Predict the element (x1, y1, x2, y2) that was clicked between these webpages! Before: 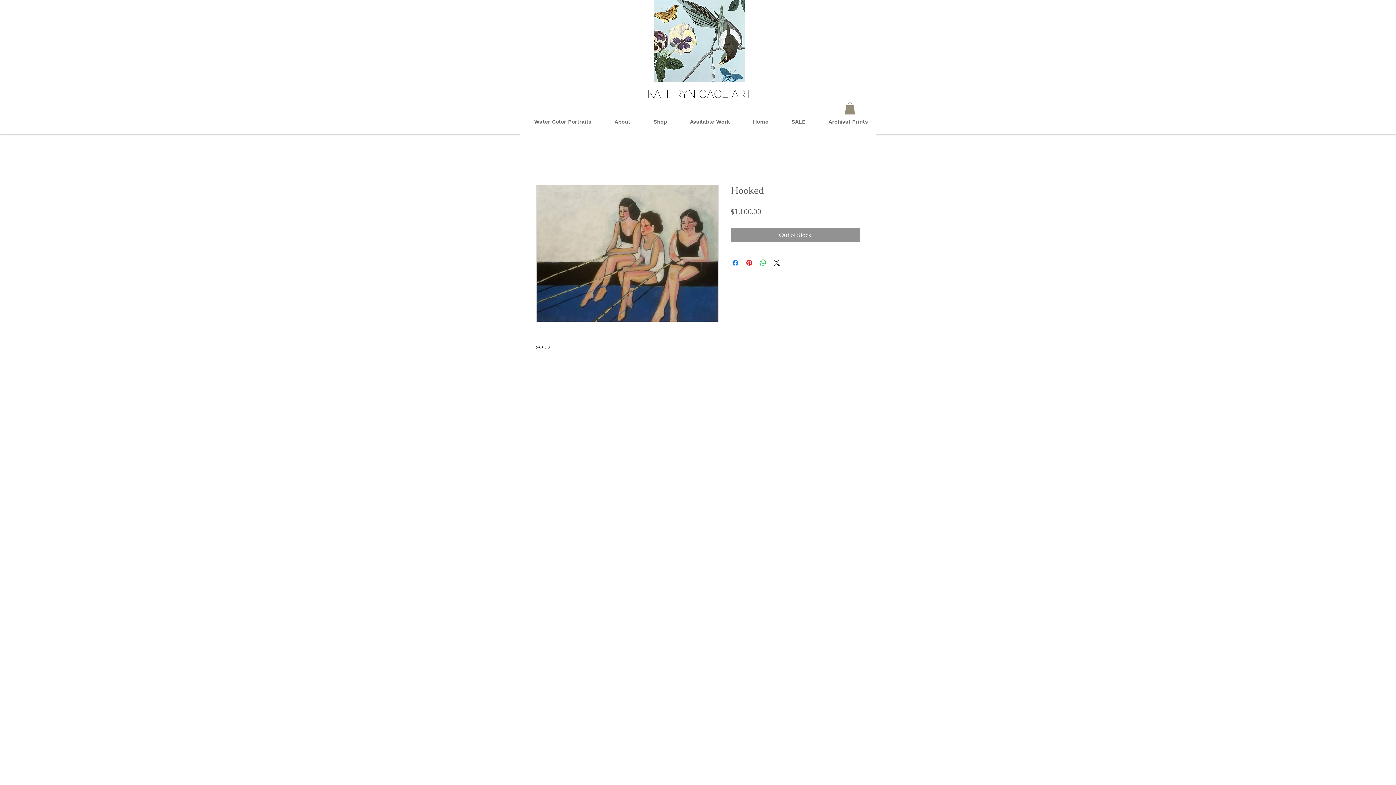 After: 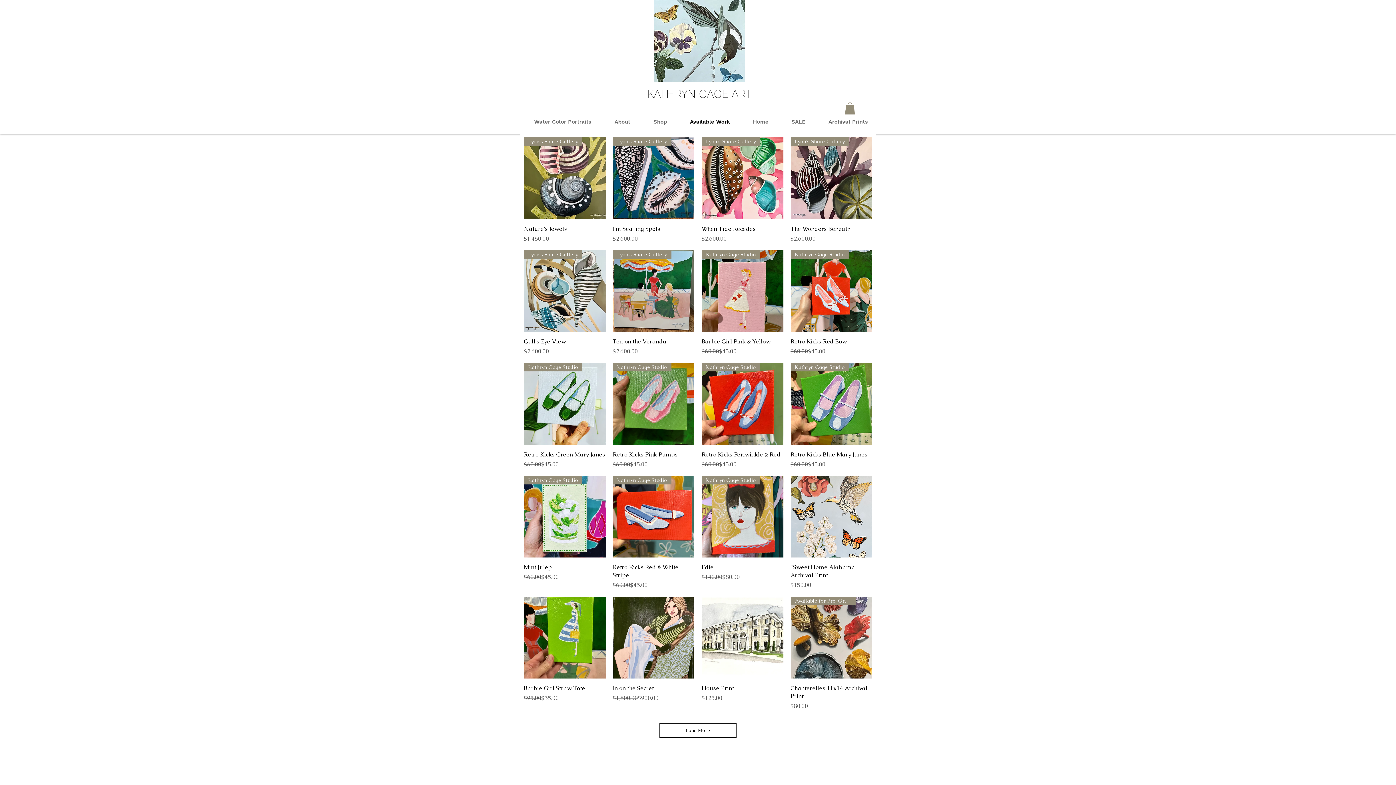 Action: bbox: (678, 114, 741, 129) label: Available Work